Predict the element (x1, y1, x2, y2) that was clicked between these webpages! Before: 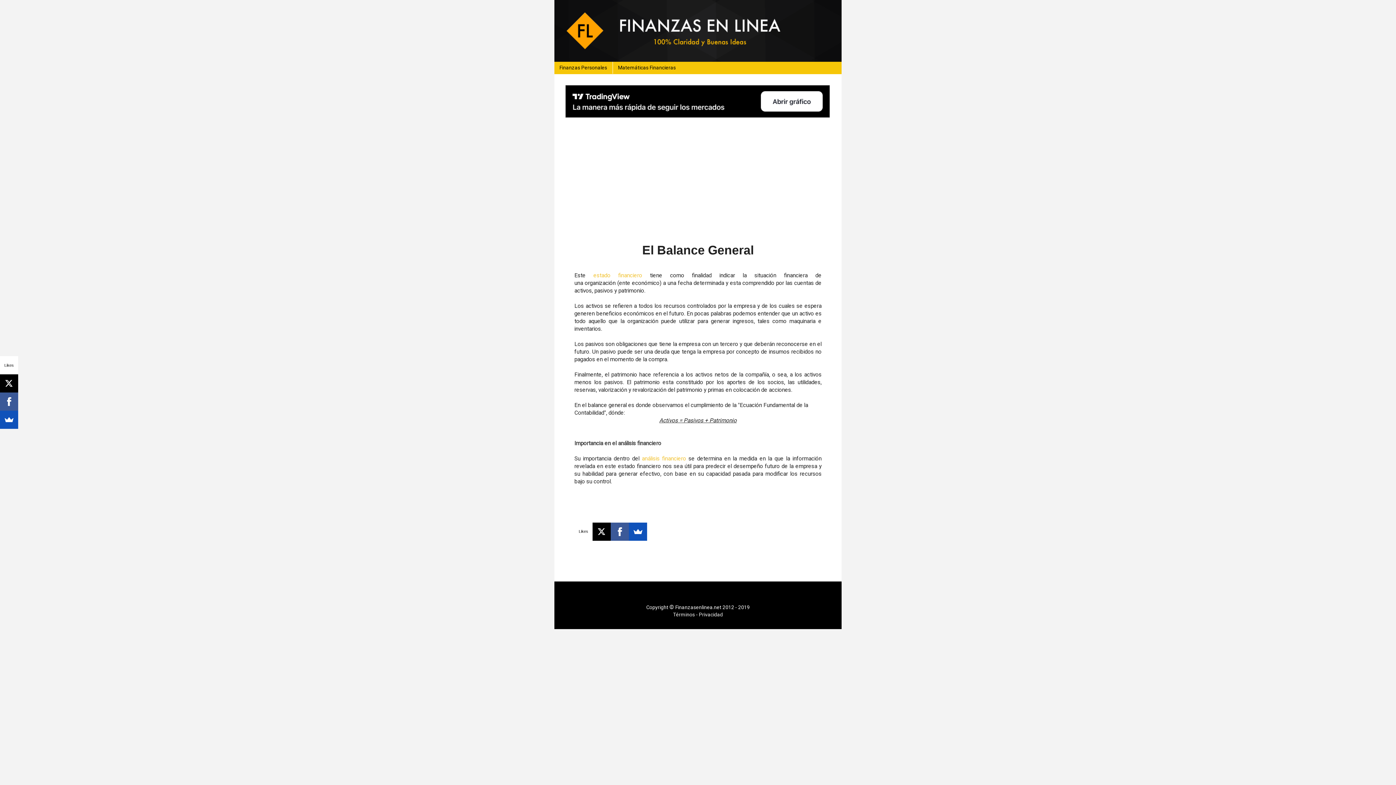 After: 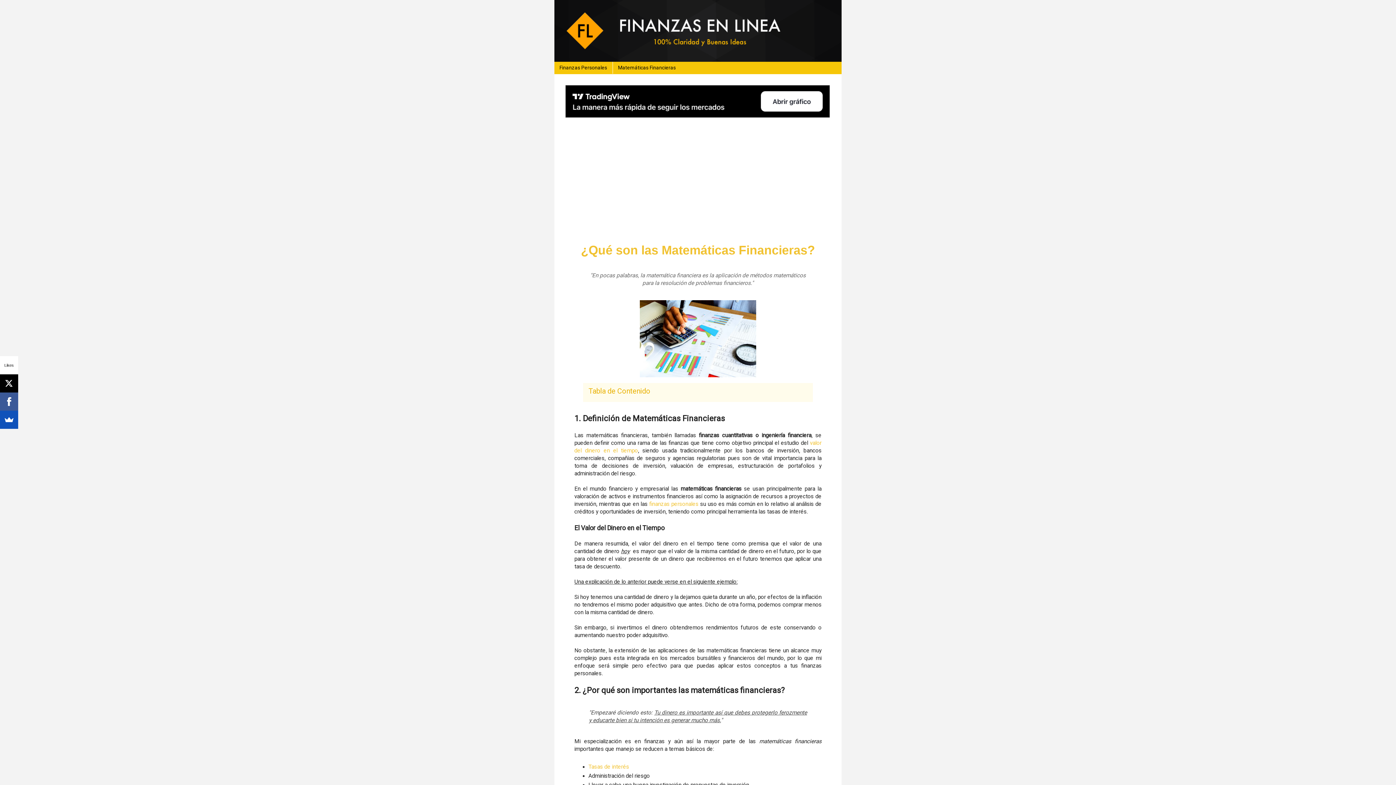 Action: bbox: (554, 0, 841, 61)